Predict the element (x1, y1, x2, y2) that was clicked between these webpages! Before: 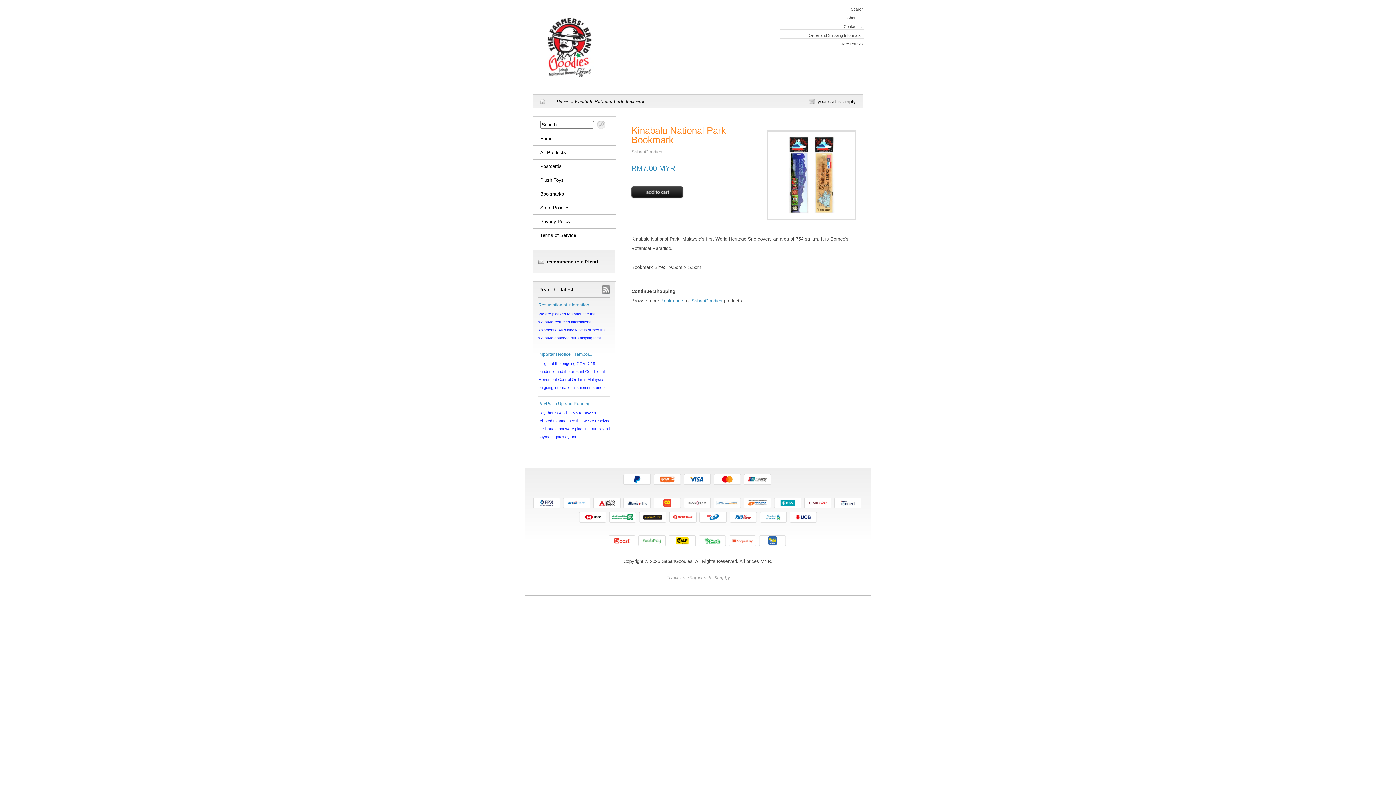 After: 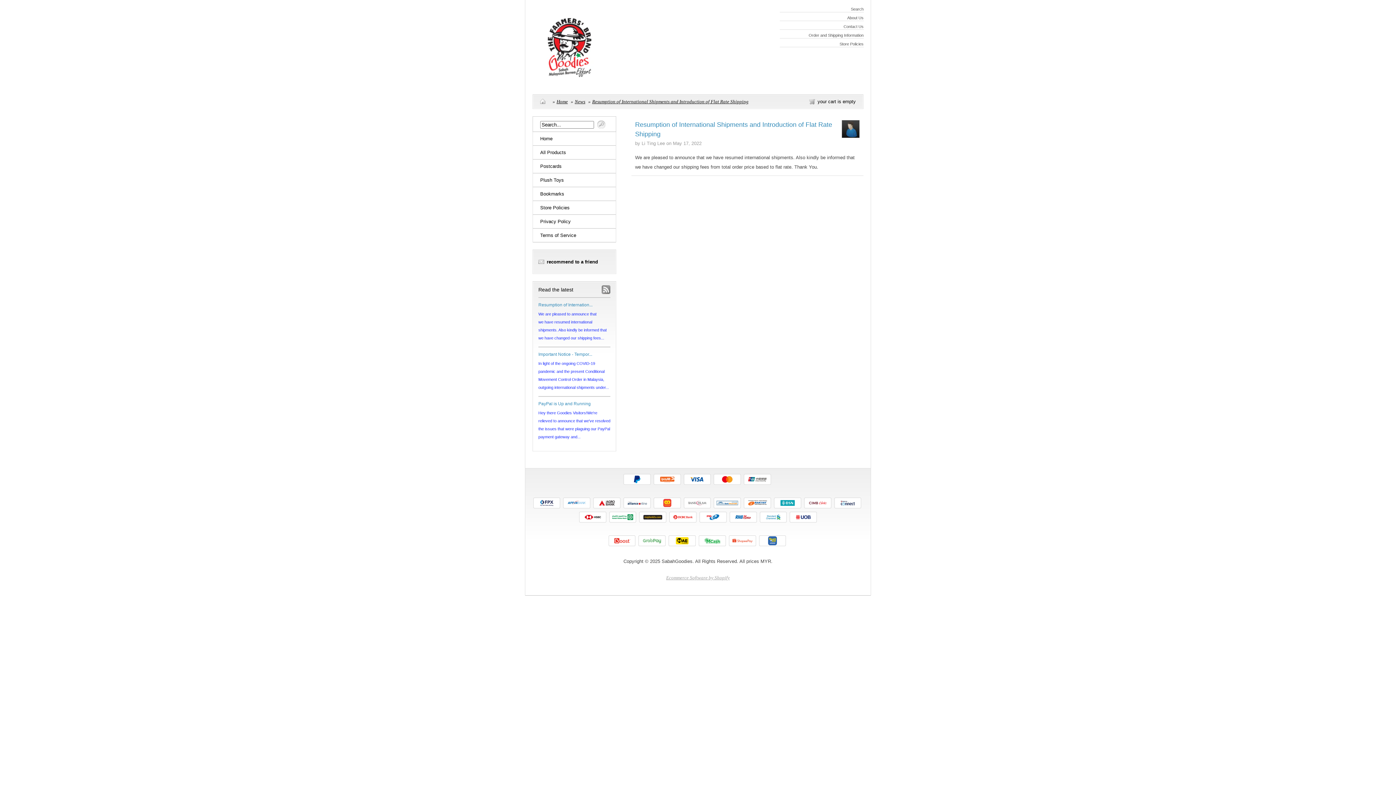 Action: label: Resumption of Internation... bbox: (538, 302, 592, 307)